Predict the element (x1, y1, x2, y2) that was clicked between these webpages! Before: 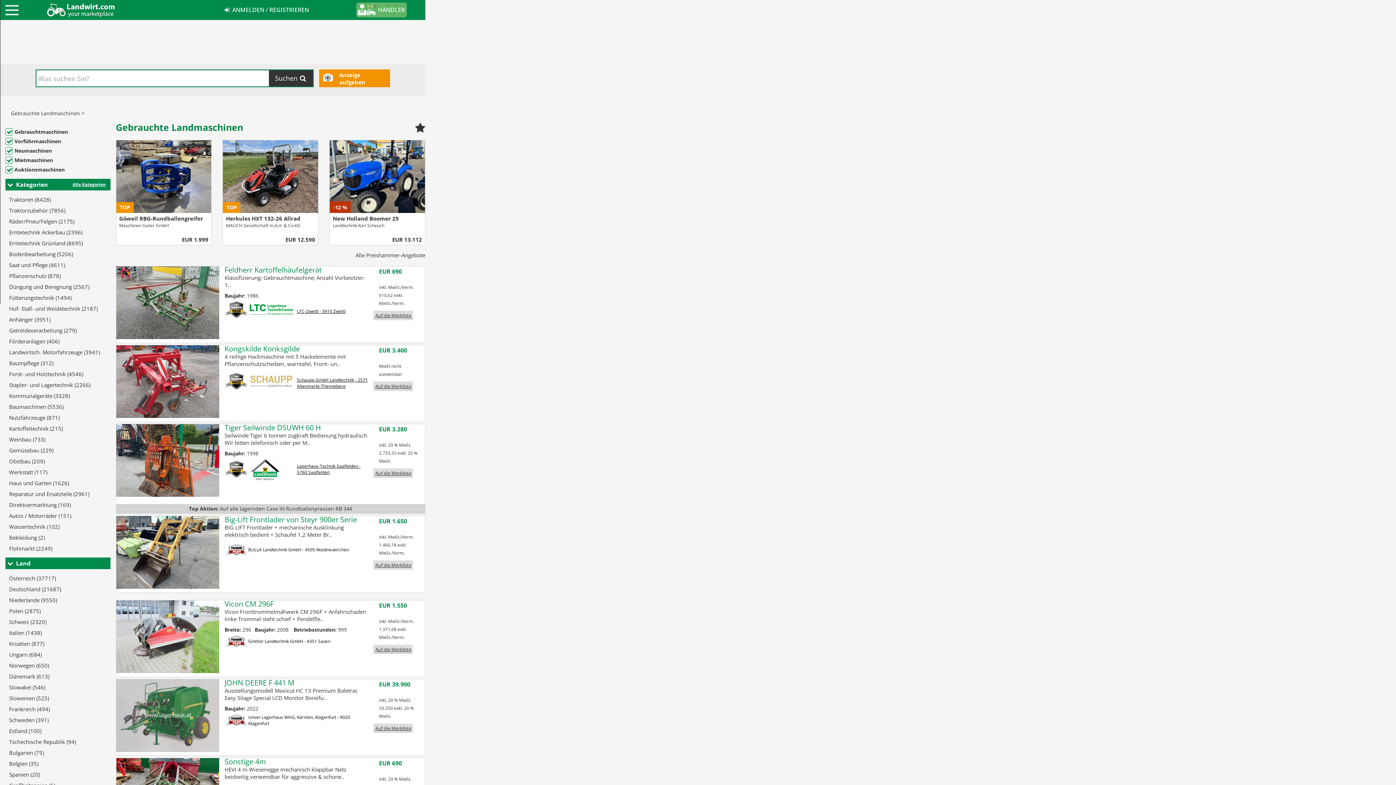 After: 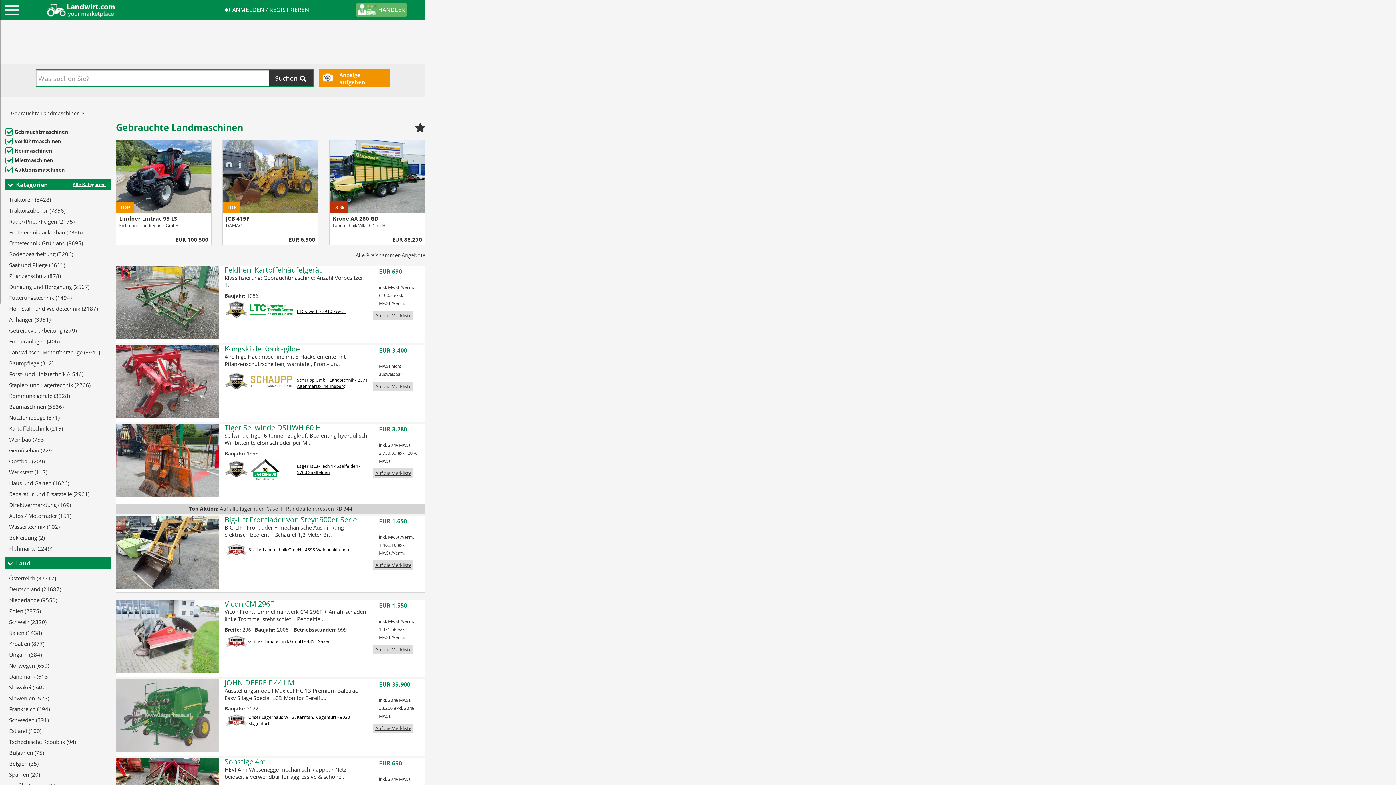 Action: bbox: (10, 109, 80, 116) label: Gebrauchte Landmaschinen